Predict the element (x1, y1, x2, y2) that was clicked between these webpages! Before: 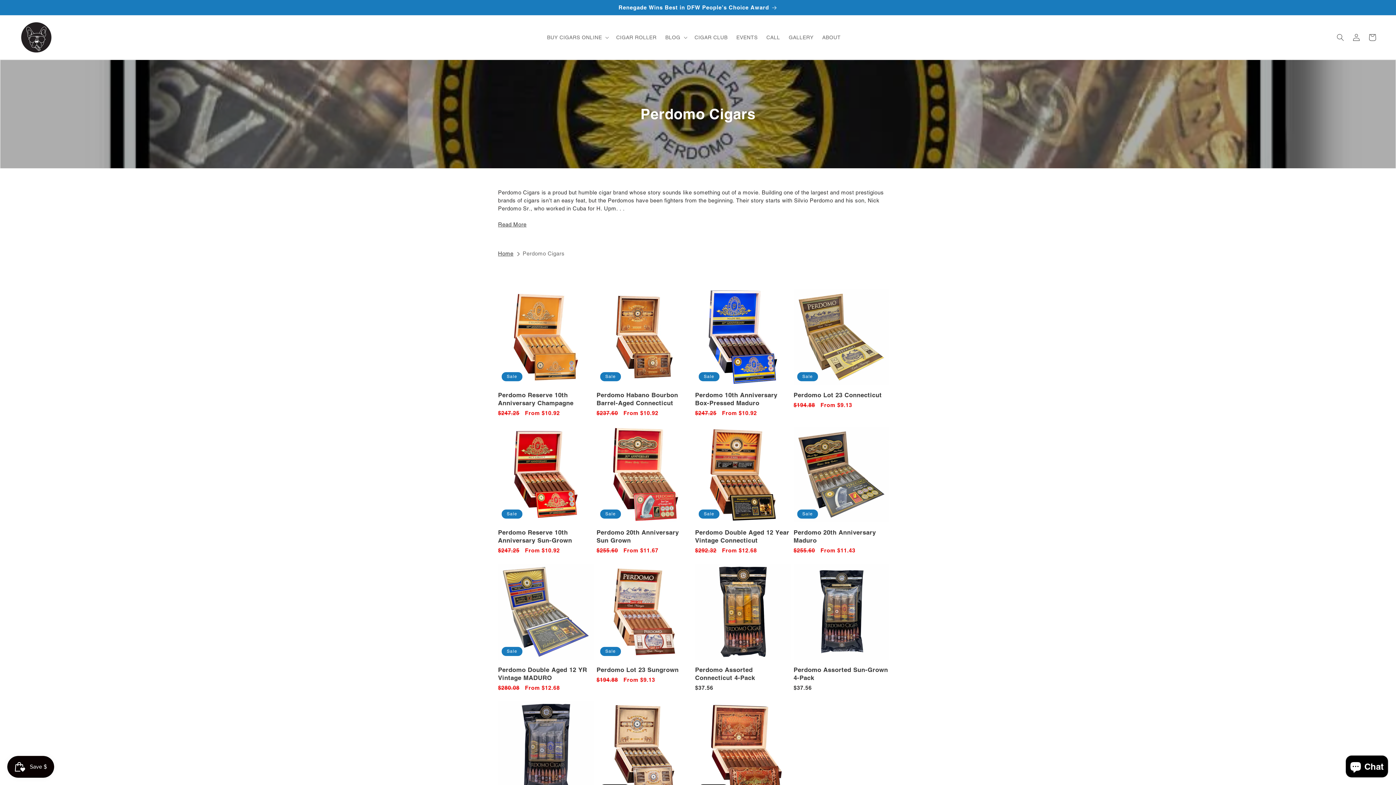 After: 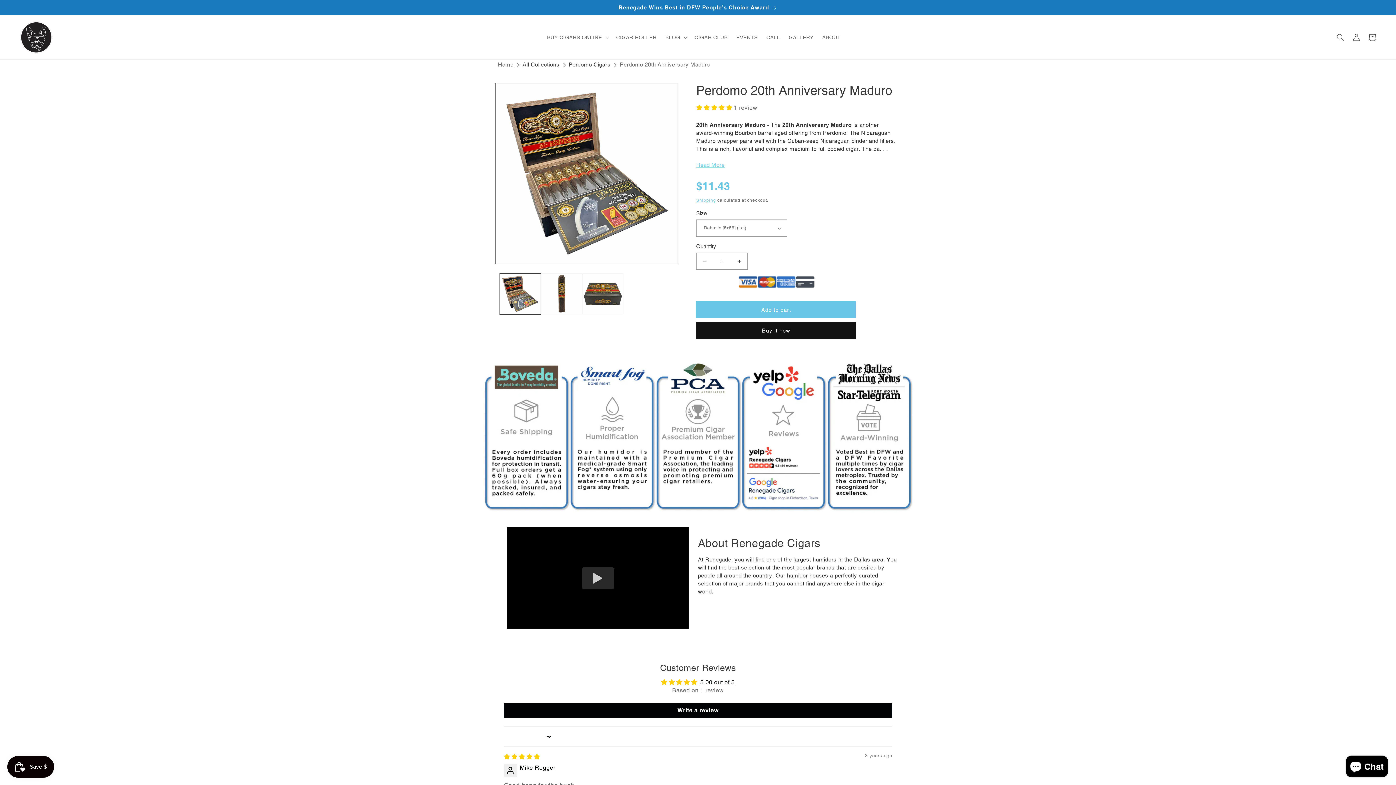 Action: bbox: (793, 528, 889, 544) label: Perdomo 20th Anniversary Maduro